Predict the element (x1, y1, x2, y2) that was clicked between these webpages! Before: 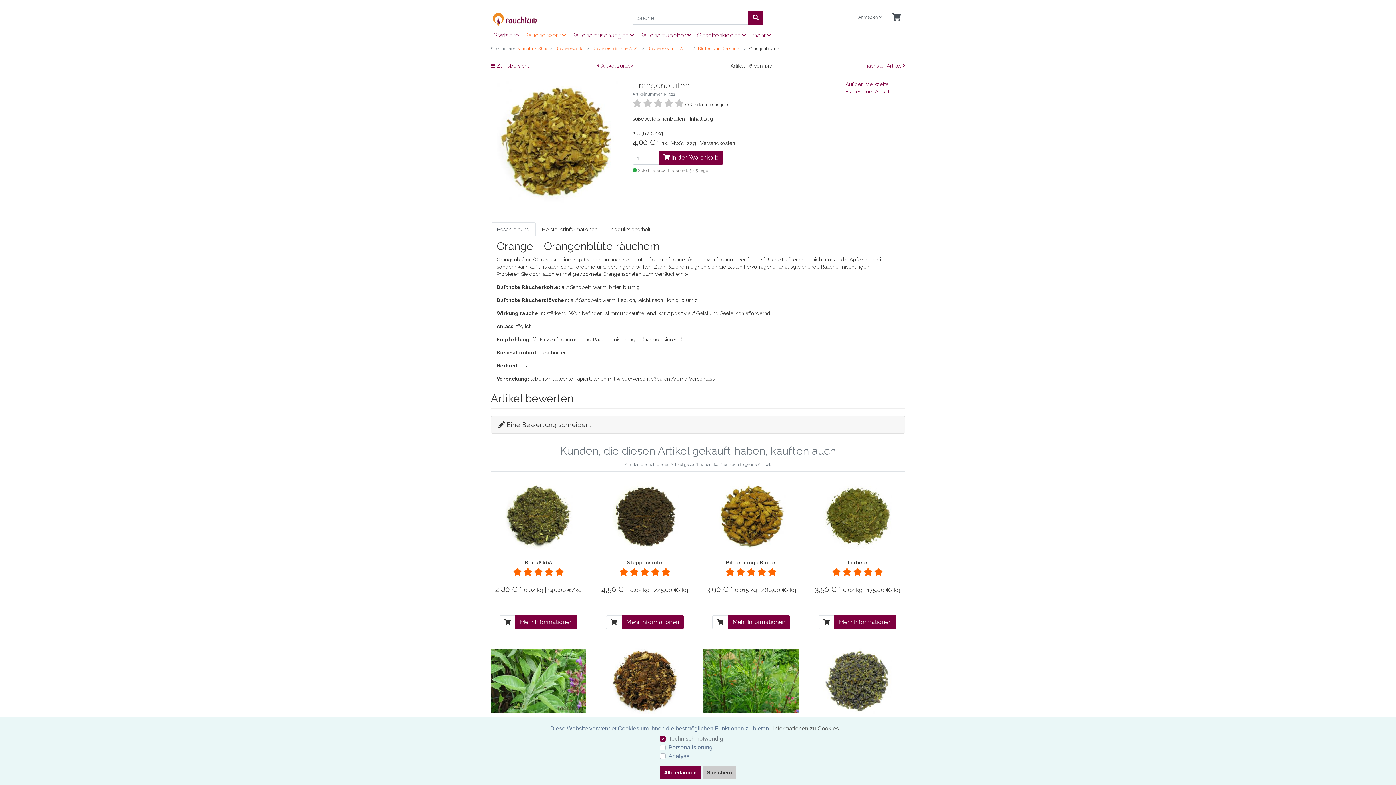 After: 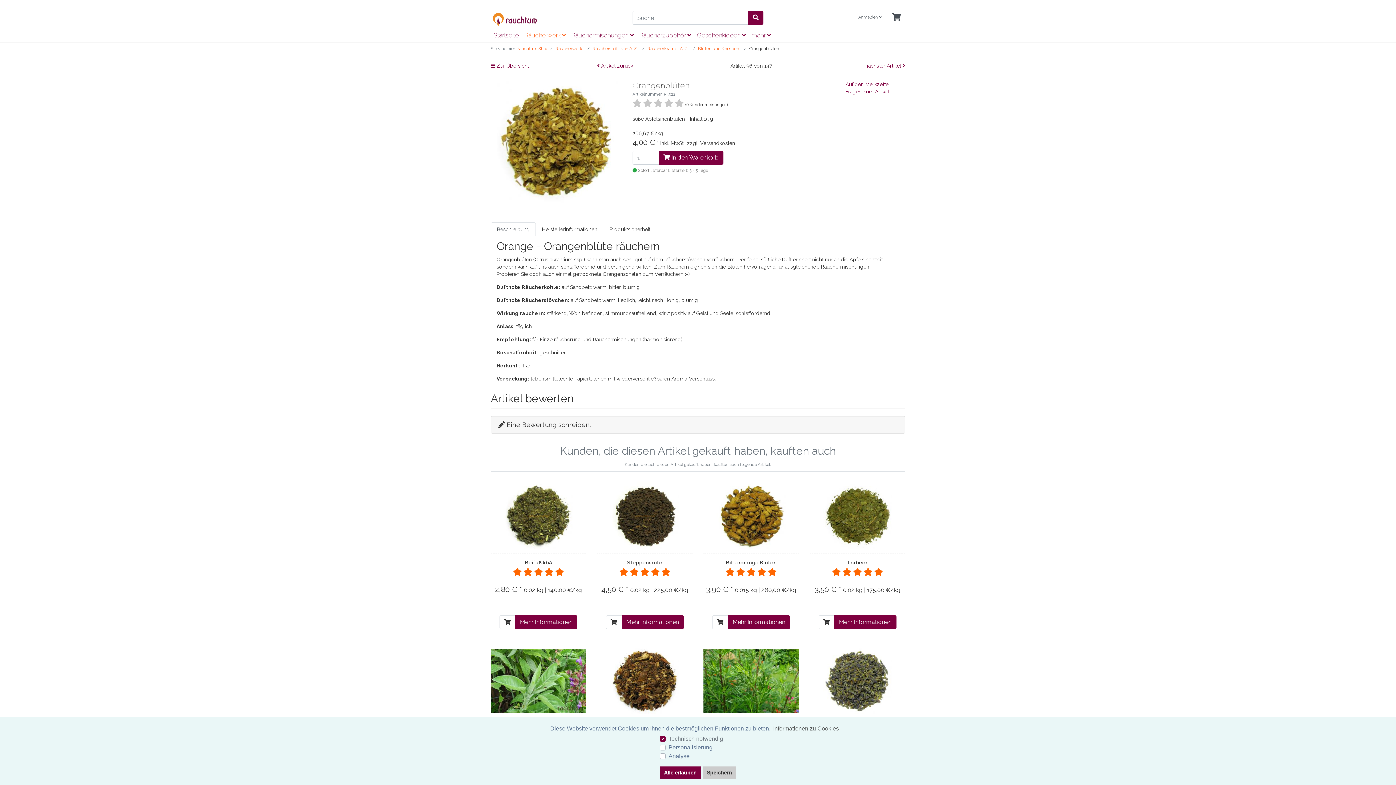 Action: label: Beschreibung bbox: (490, 222, 536, 236)